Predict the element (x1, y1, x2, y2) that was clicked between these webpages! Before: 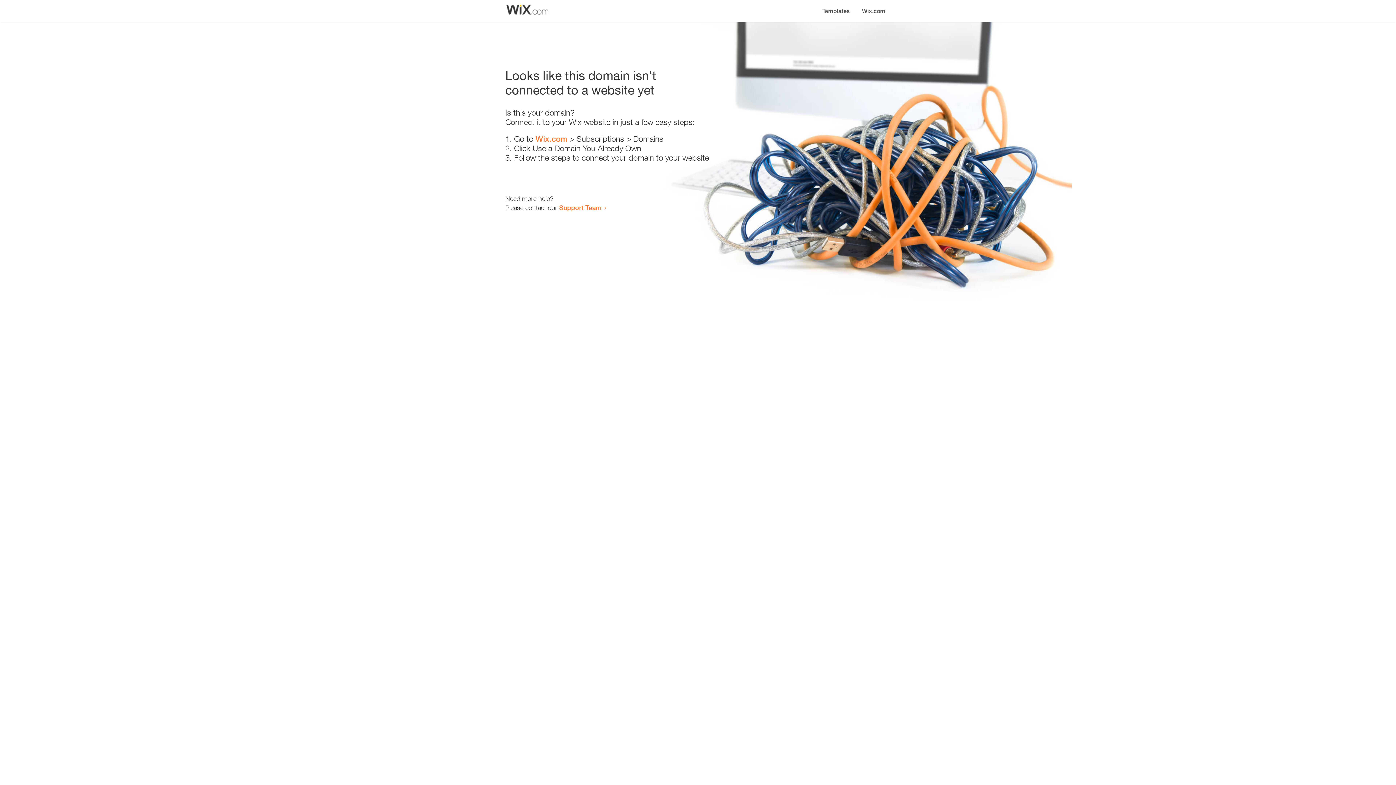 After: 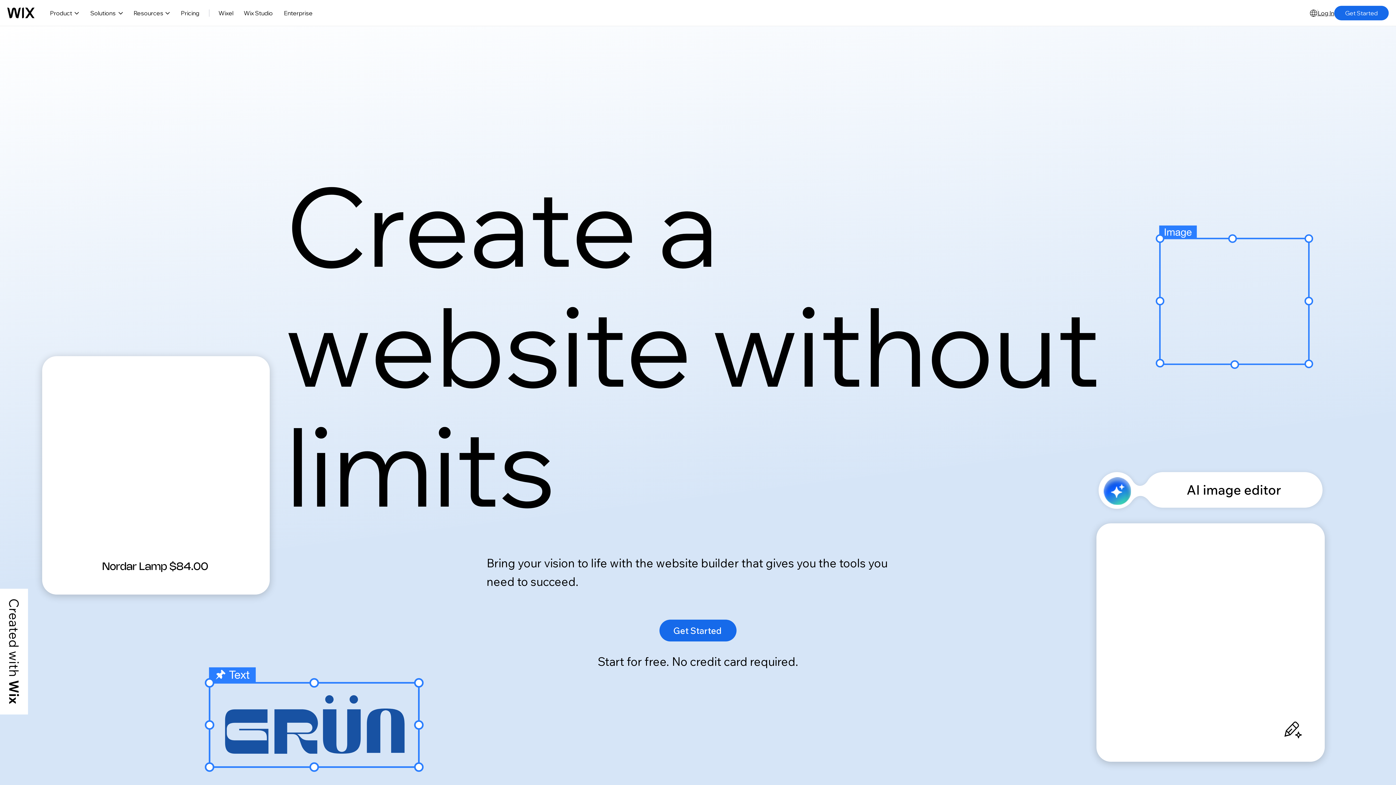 Action: bbox: (535, 134, 567, 143) label: Wix.com